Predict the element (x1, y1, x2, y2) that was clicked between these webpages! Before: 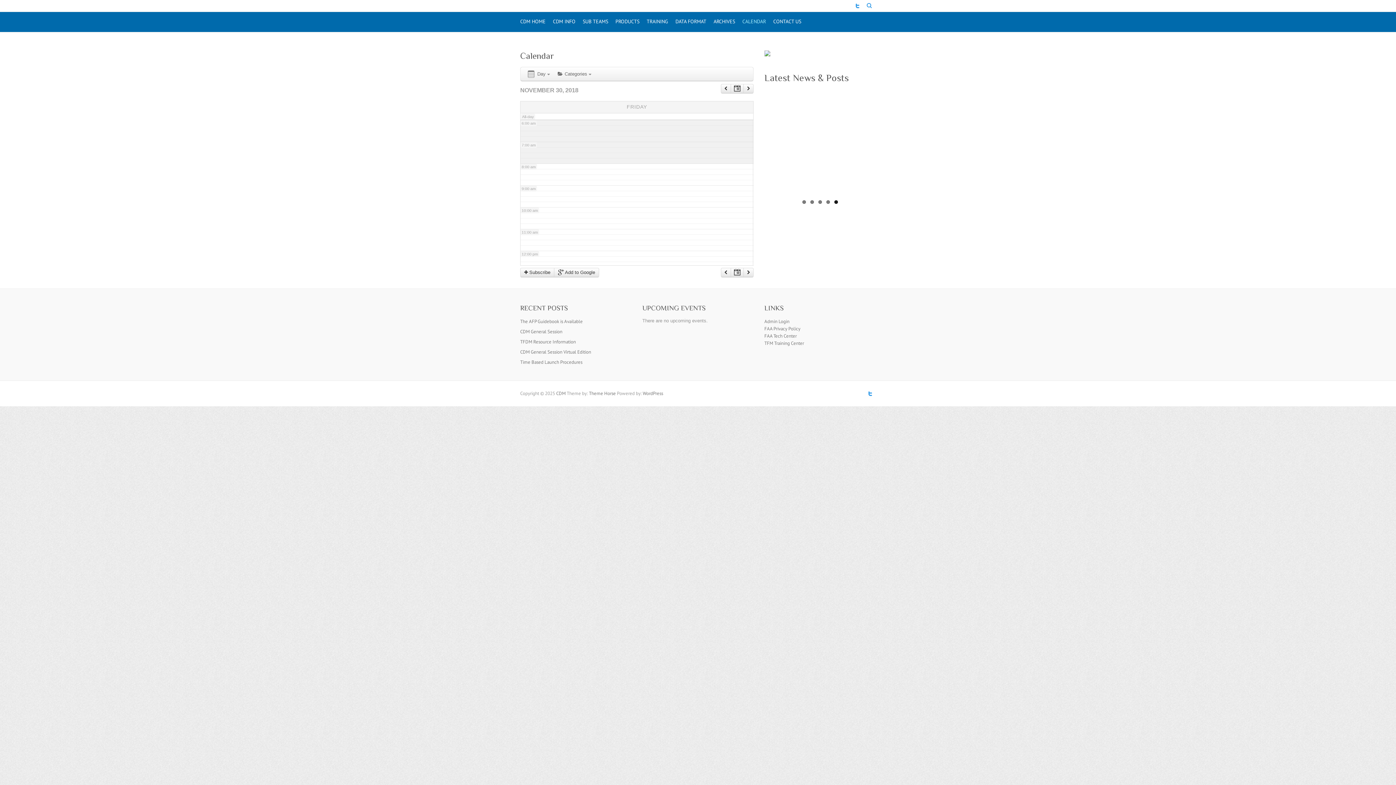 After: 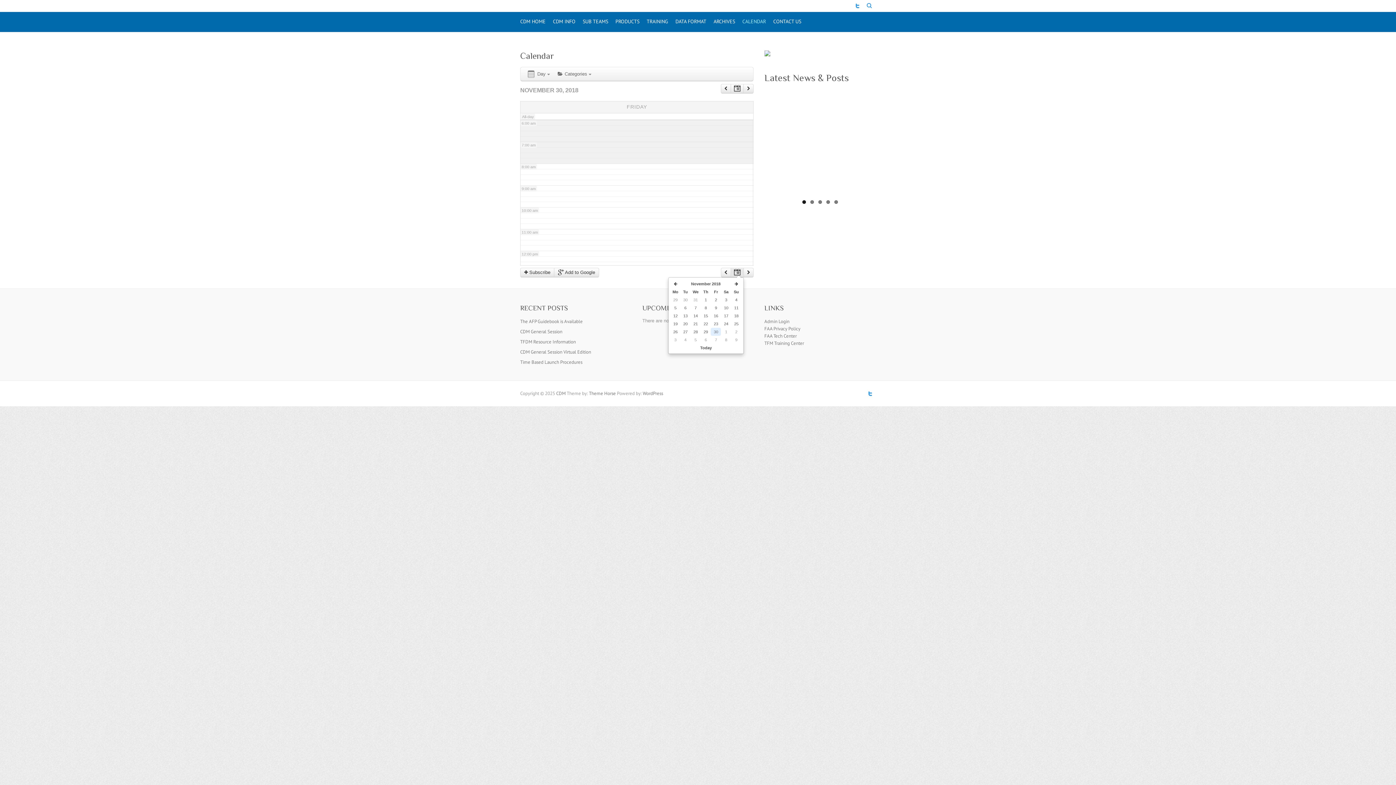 Action: bbox: (730, 268, 743, 277)